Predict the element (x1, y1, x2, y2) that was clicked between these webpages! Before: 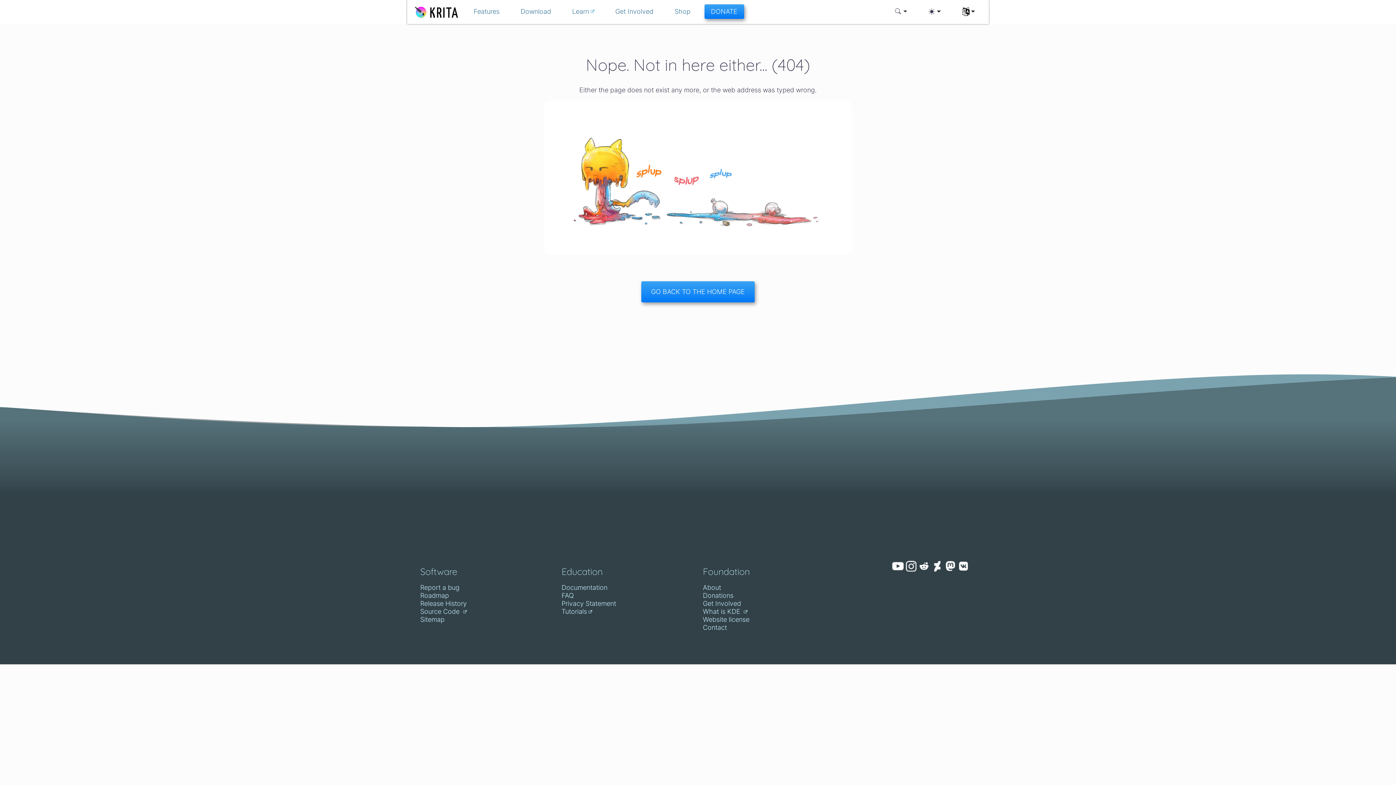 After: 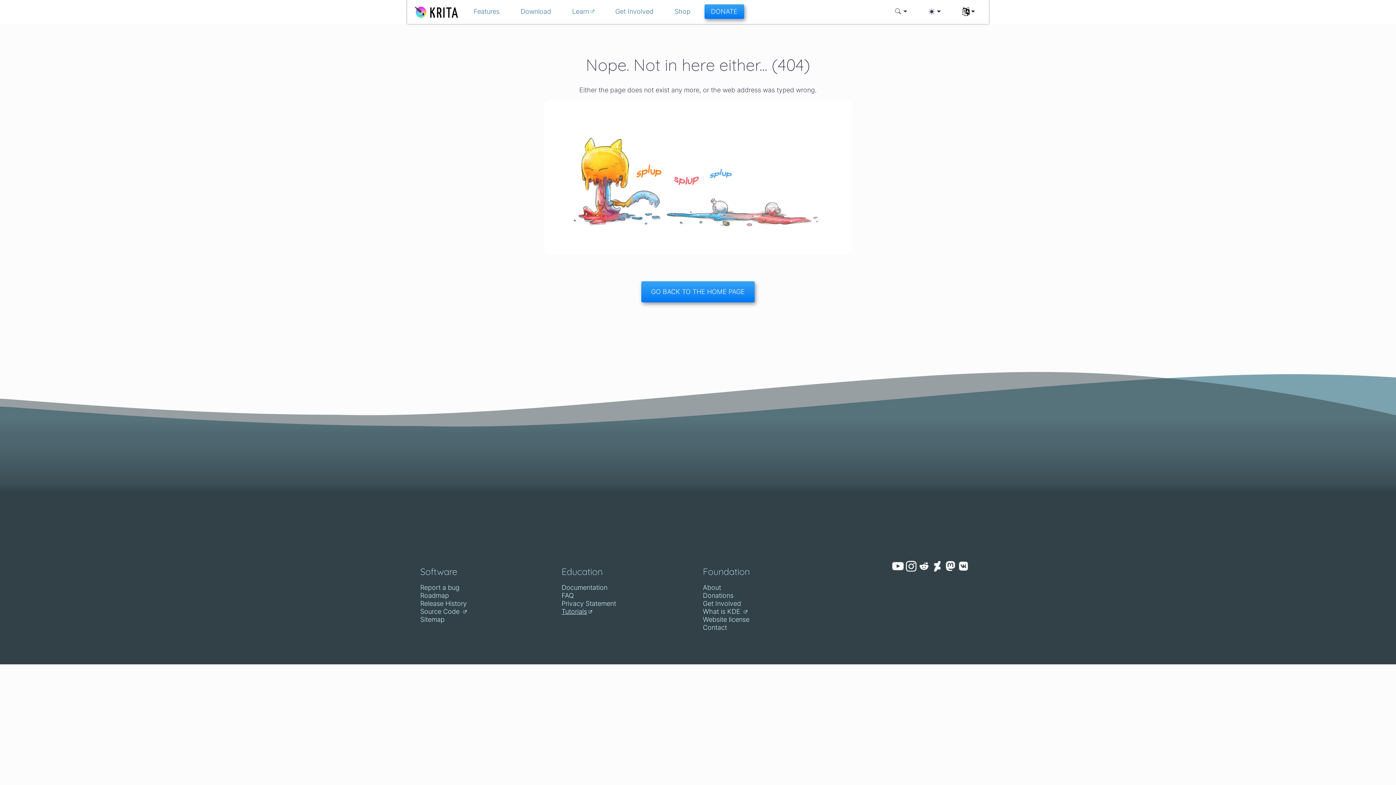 Action: label: Tutorials bbox: (561, 608, 693, 616)